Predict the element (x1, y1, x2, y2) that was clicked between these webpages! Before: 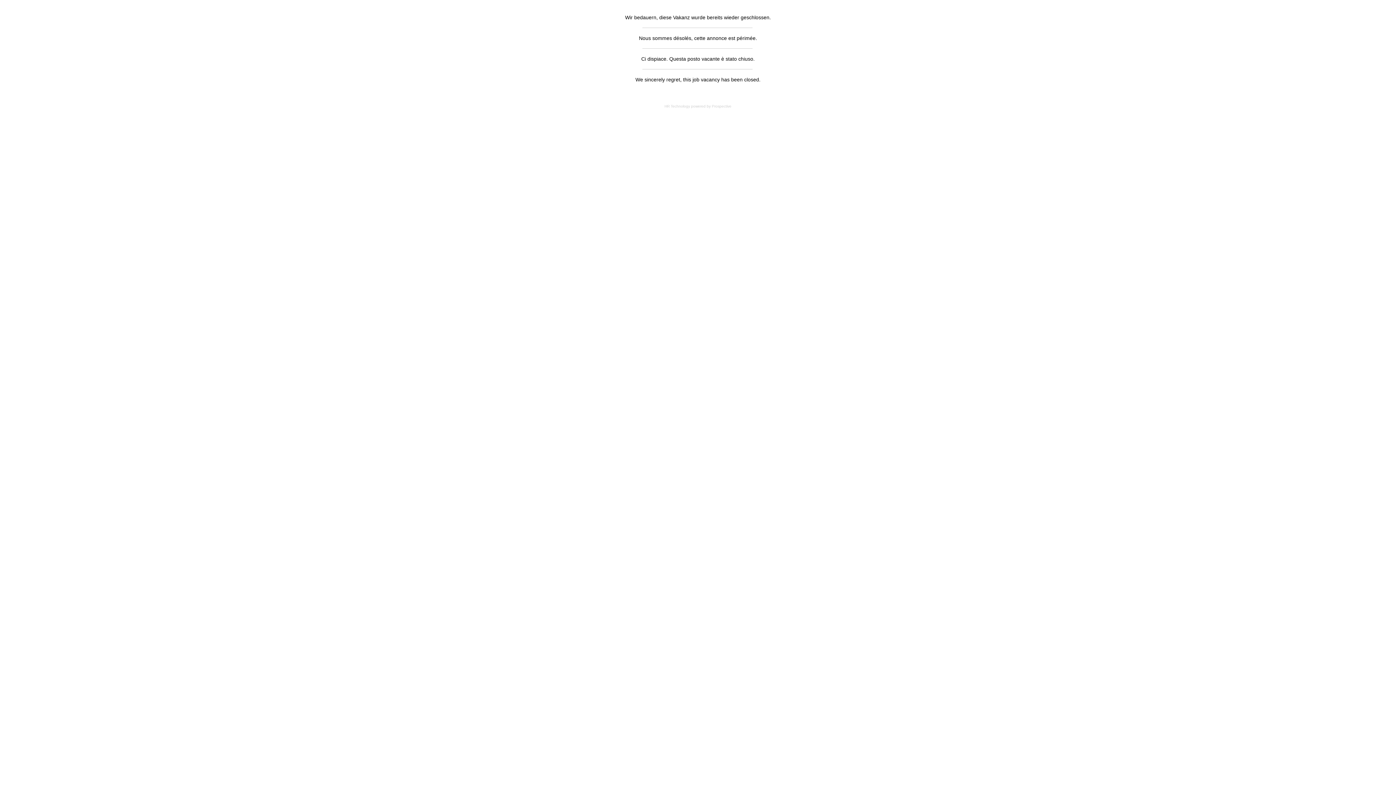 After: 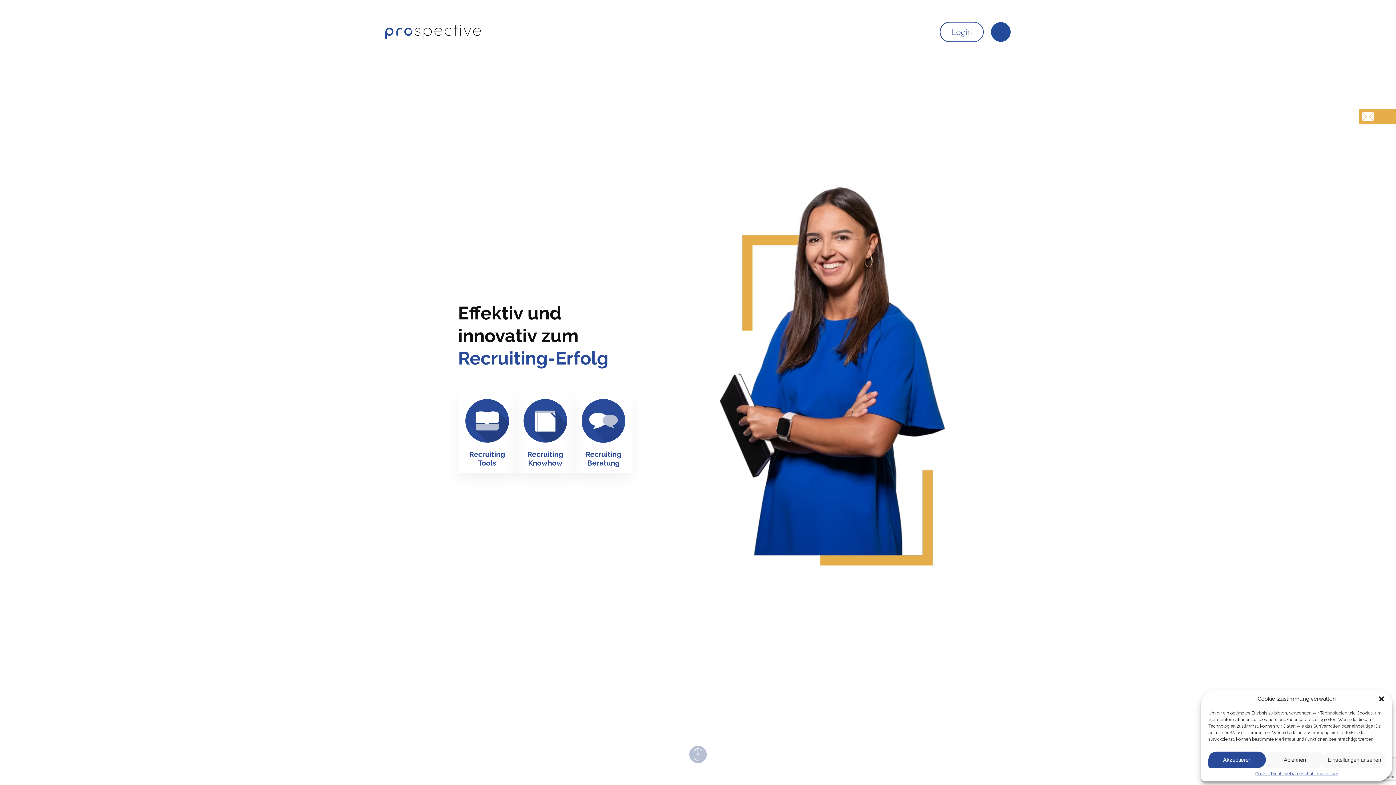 Action: label: HR Technology powered by Prospective bbox: (664, 104, 731, 108)